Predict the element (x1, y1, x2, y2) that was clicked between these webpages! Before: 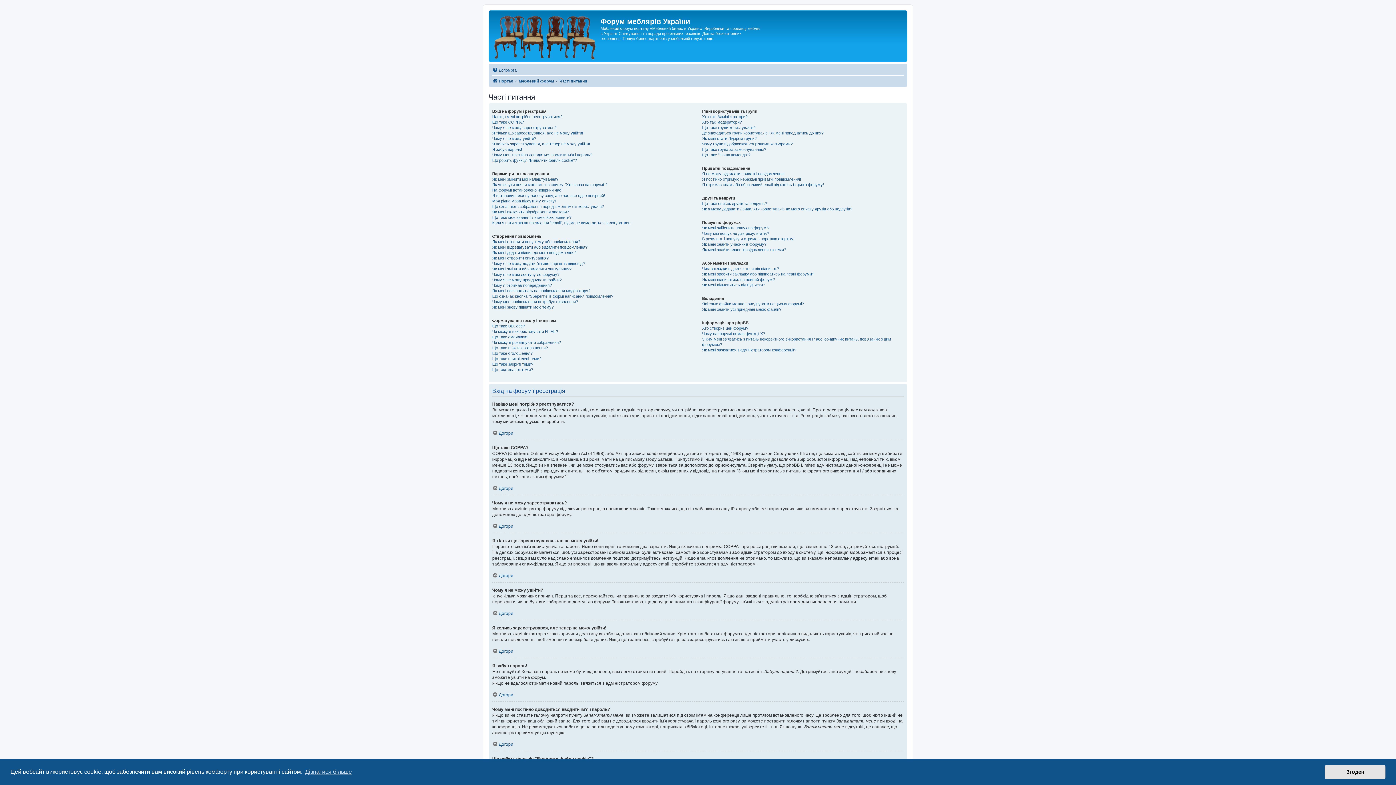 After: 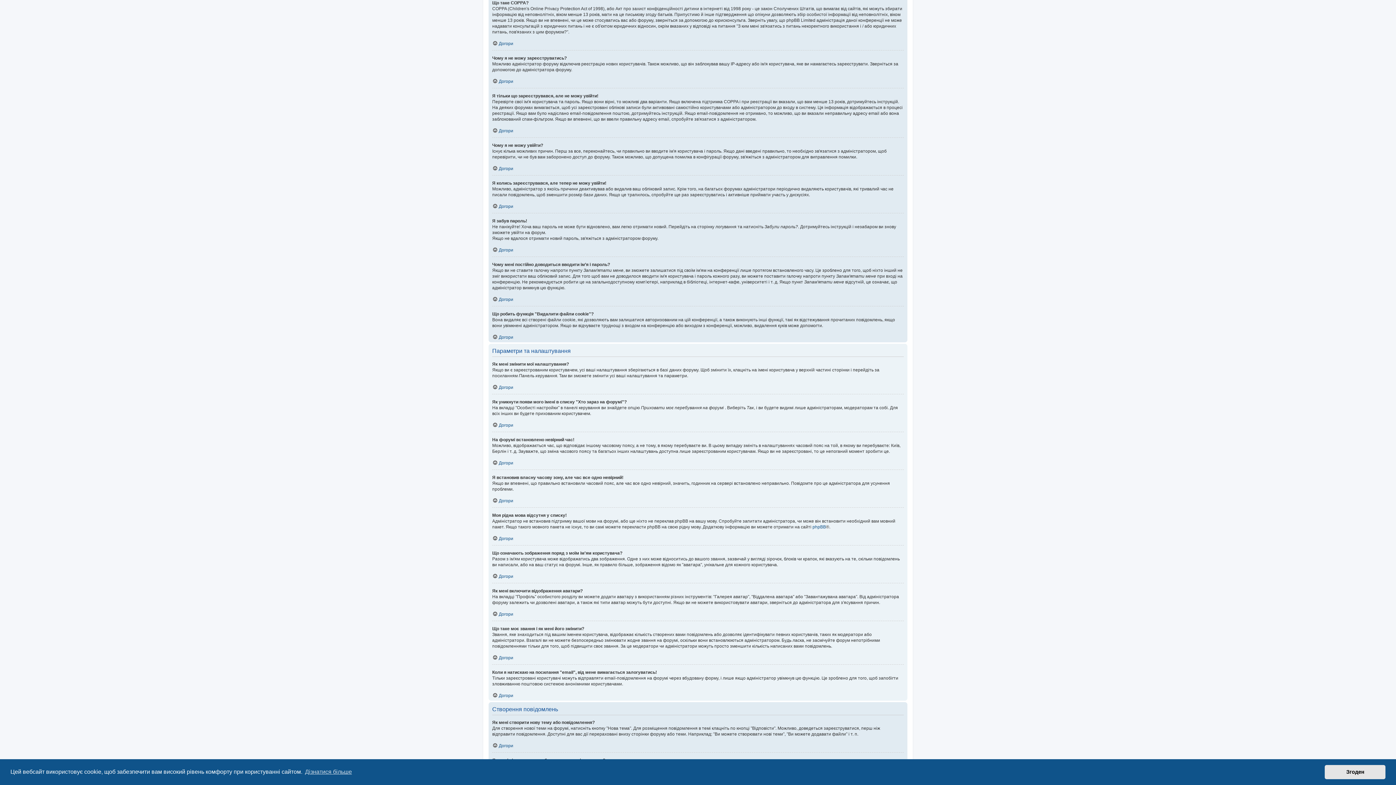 Action: bbox: (492, 119, 524, 125) label: Що таке COPPA?